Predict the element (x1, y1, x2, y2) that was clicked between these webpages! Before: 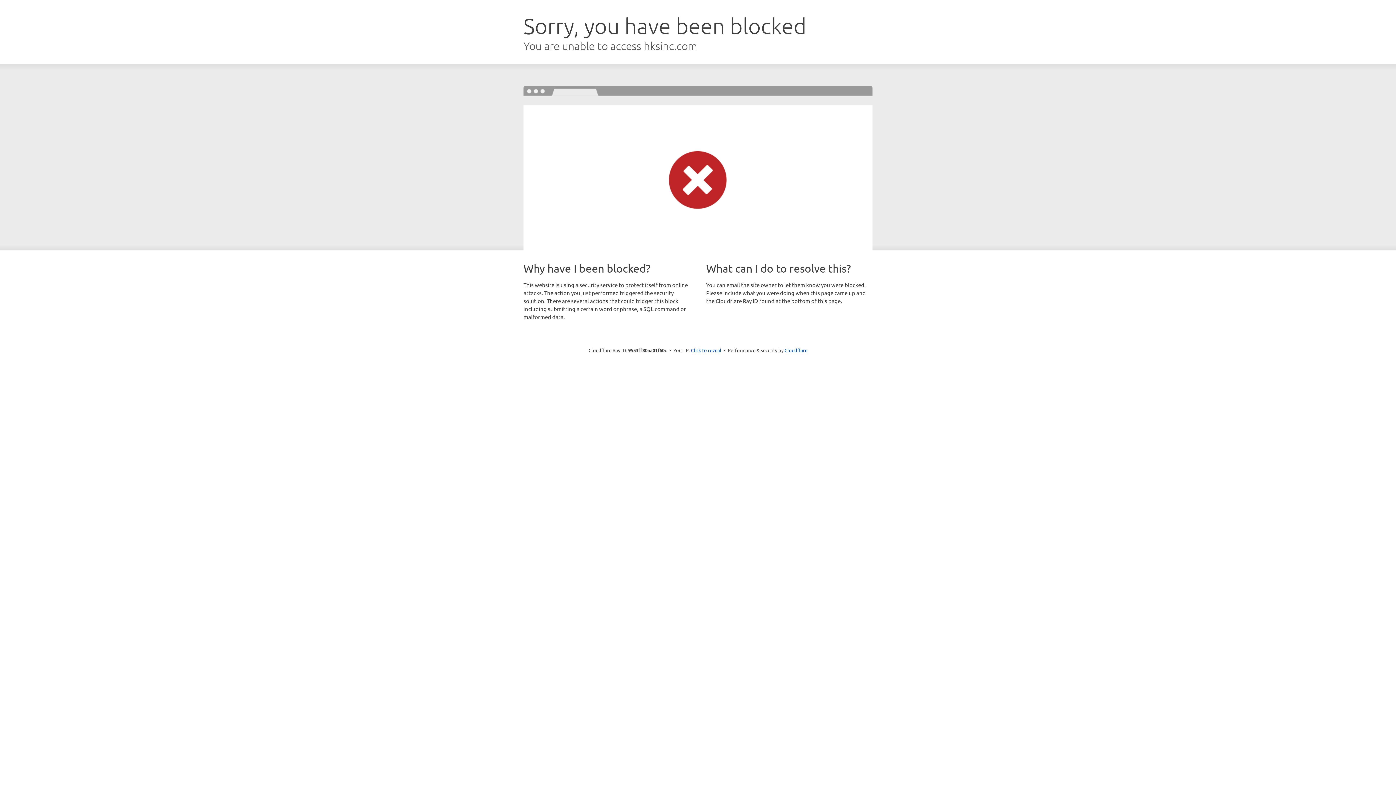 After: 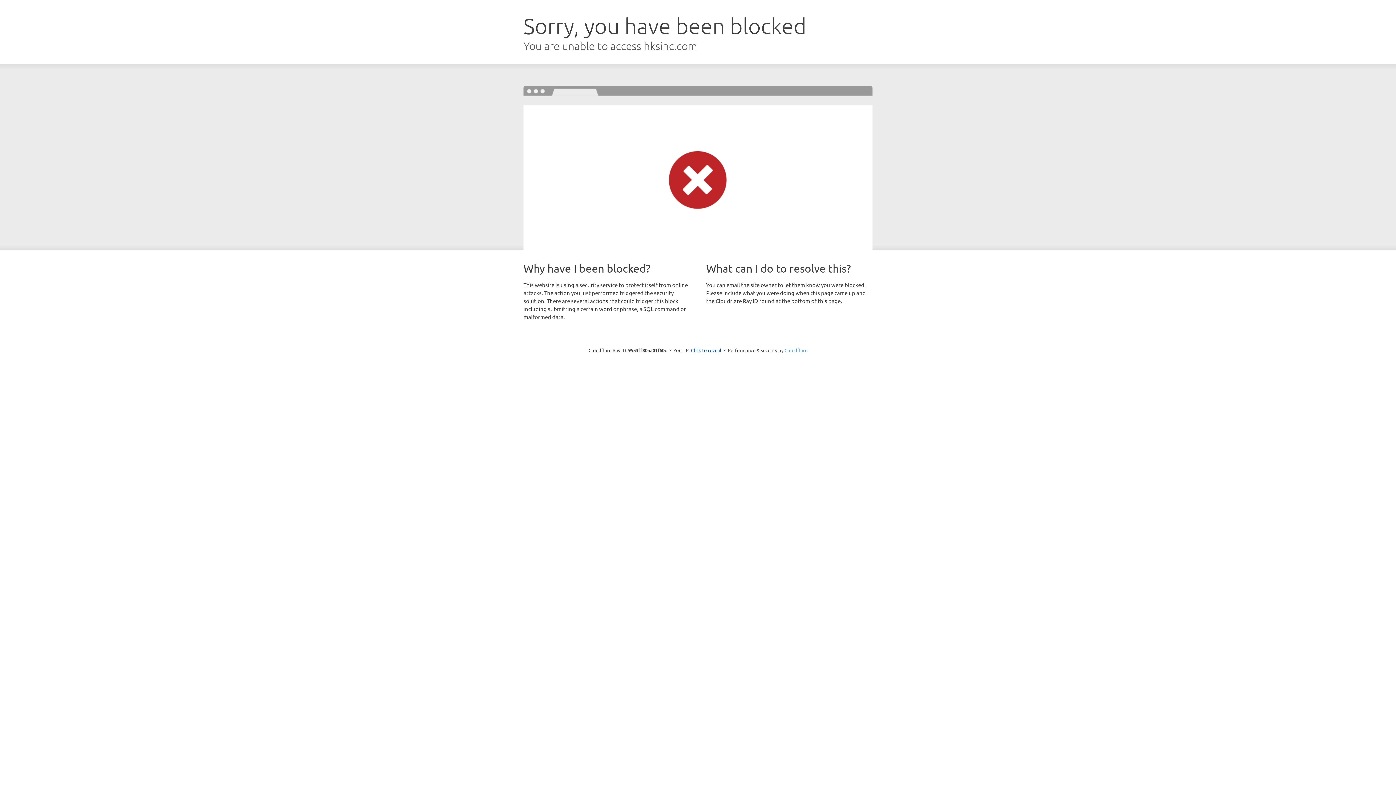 Action: label: Cloudflare bbox: (784, 347, 807, 353)